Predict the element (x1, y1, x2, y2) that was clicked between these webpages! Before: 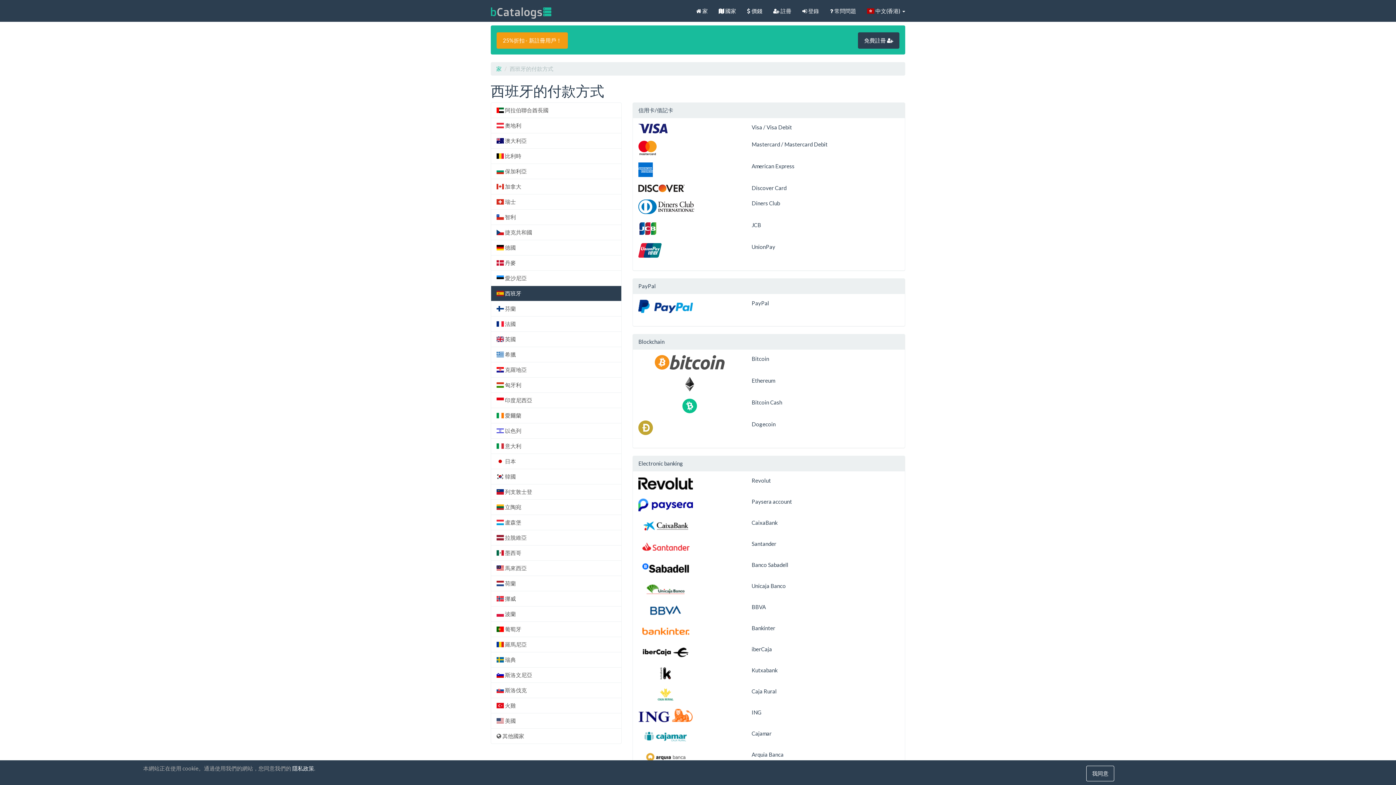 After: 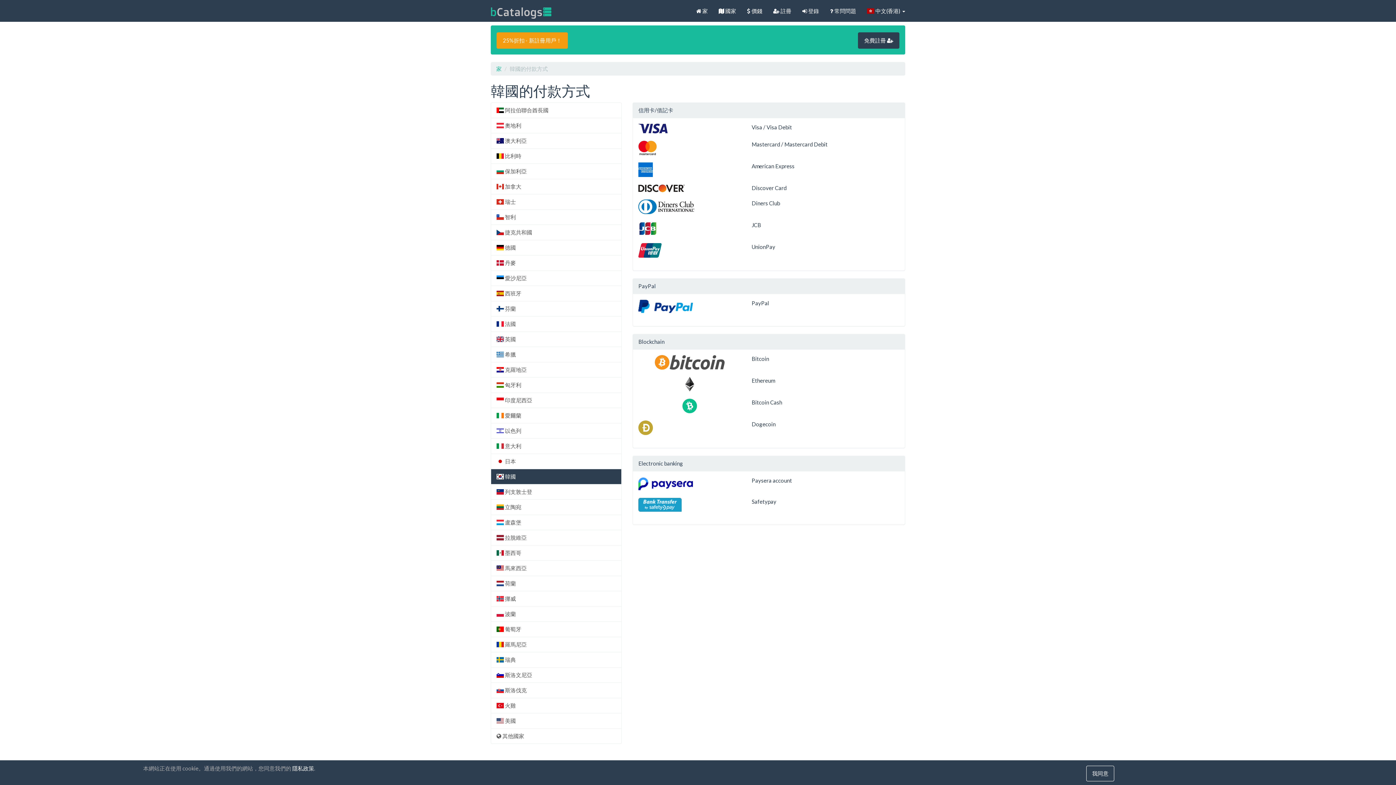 Action: bbox: (490, 468, 621, 484) label:  韓國